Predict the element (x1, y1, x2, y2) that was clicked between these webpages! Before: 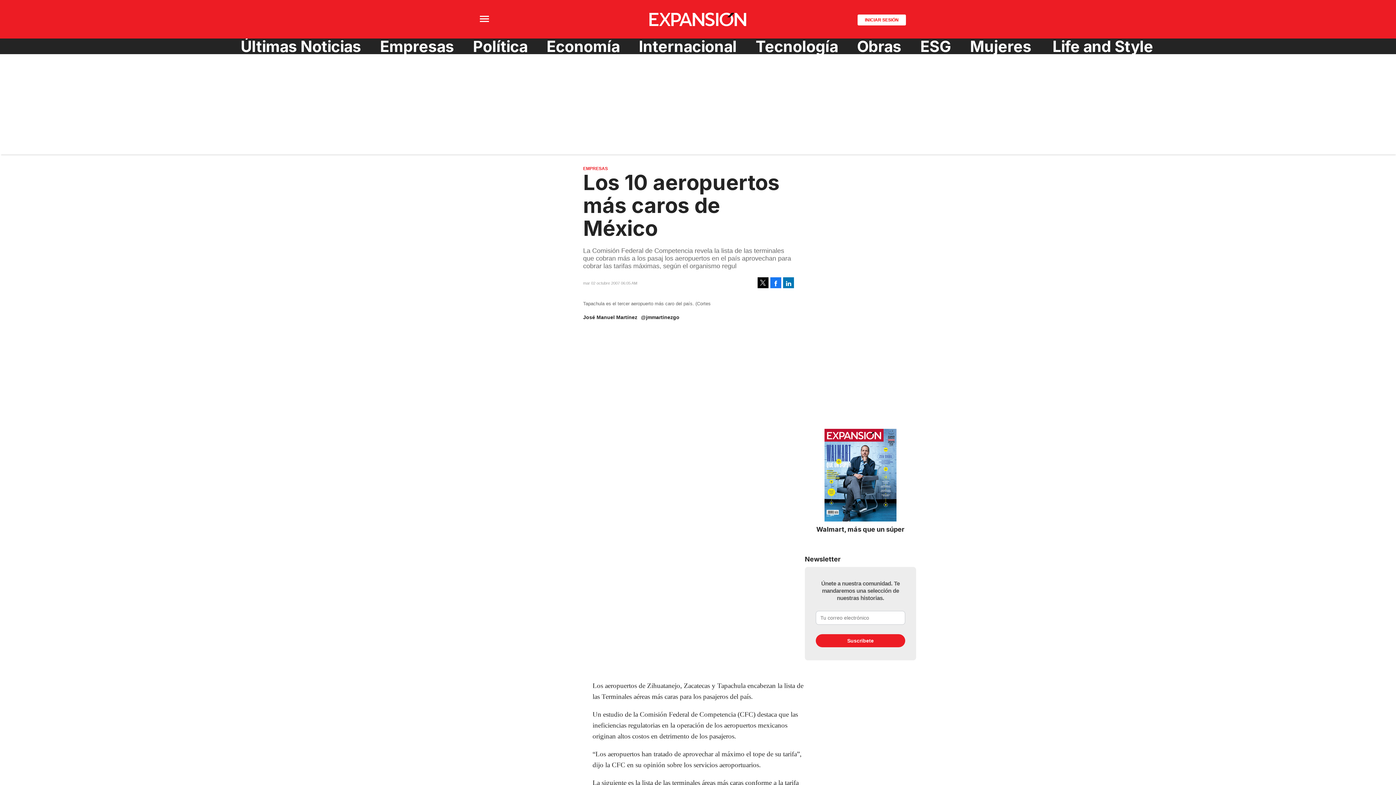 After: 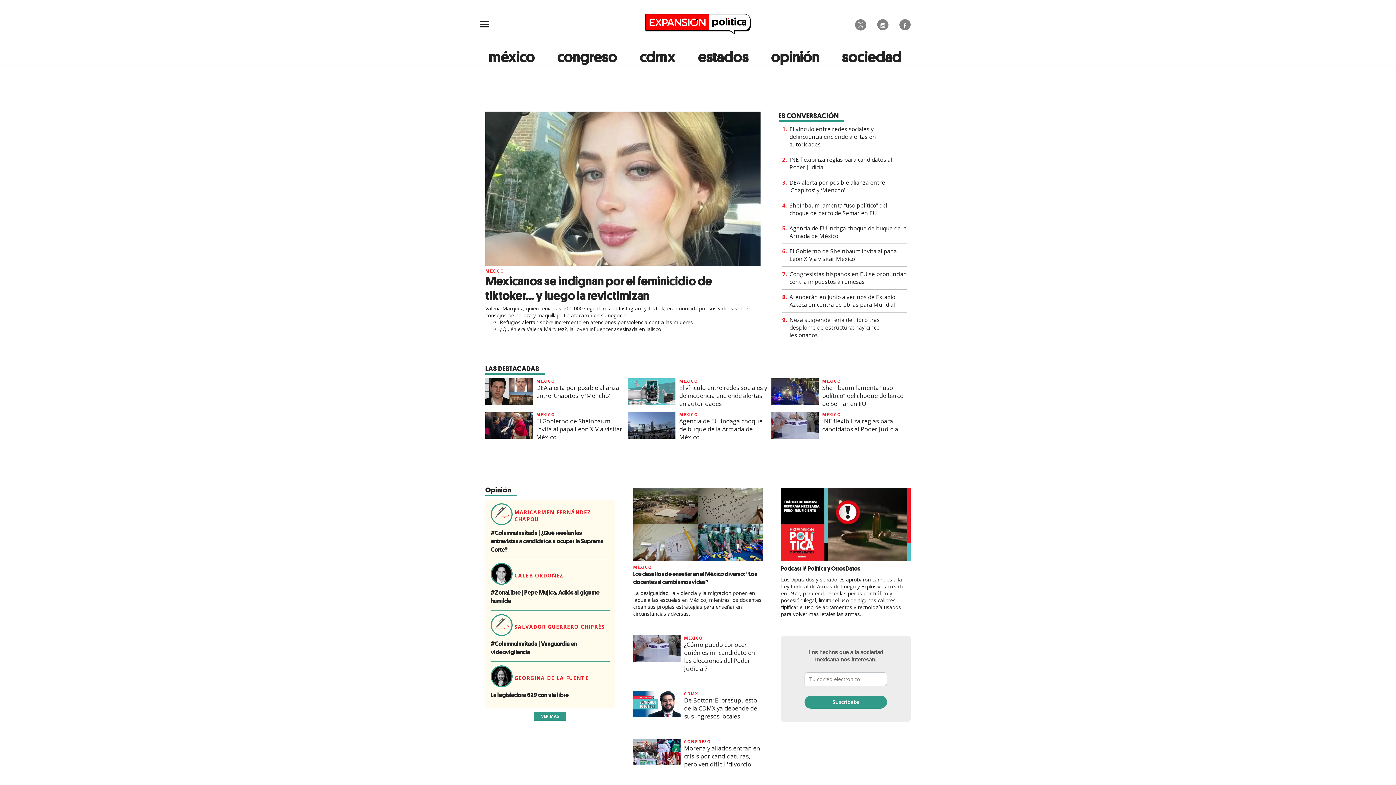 Action: label: Política bbox: (467, 38, 533, 54)